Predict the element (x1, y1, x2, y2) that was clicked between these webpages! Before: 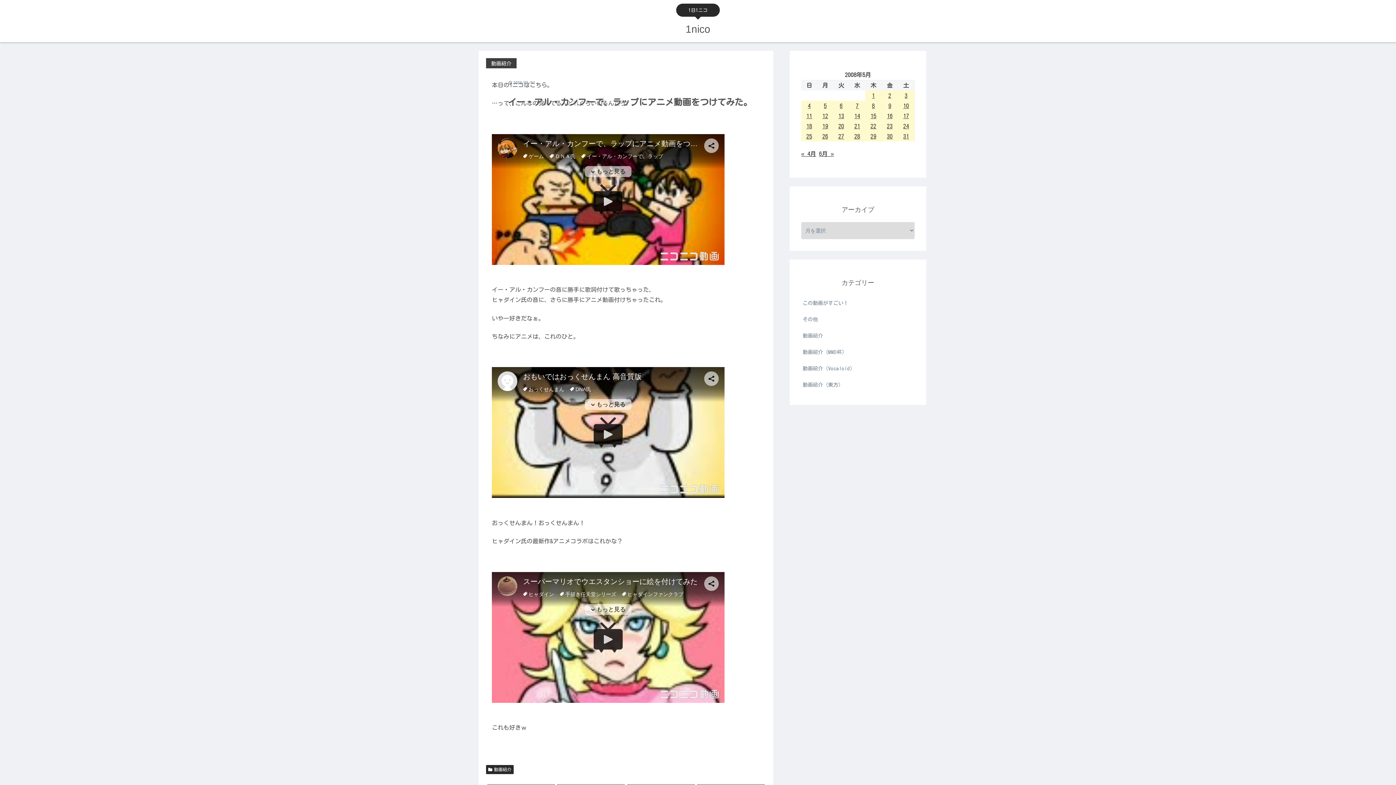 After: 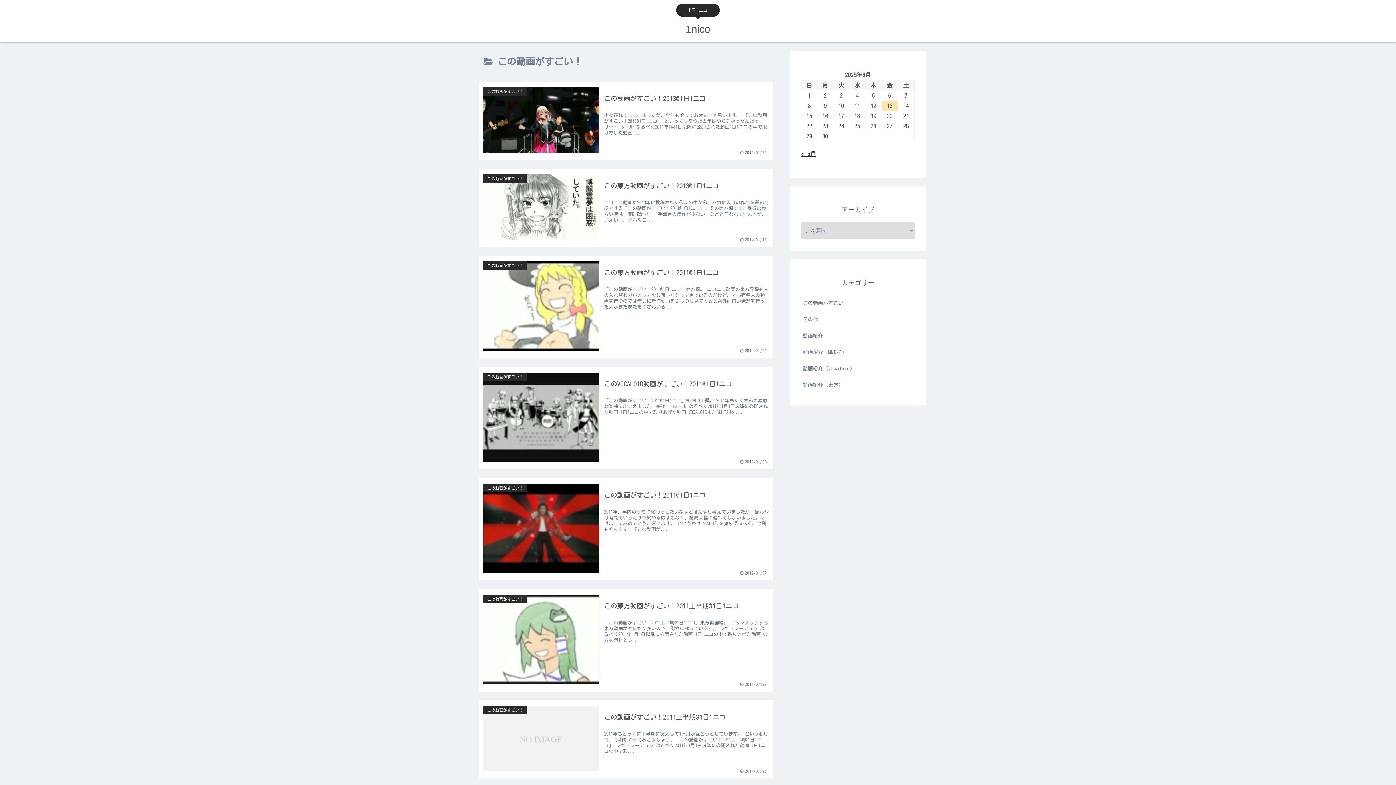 Action: label: この動画がすごい！ bbox: (801, 295, 914, 311)